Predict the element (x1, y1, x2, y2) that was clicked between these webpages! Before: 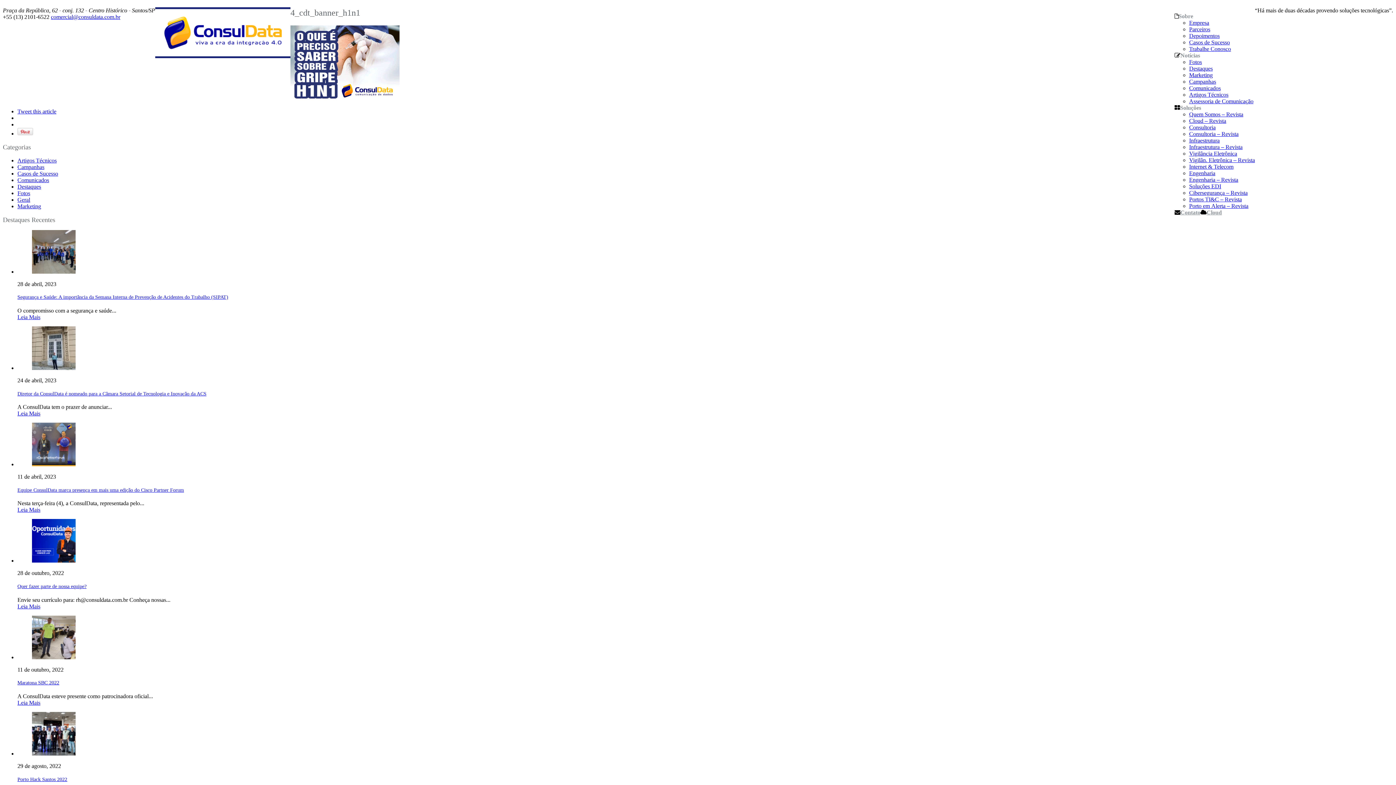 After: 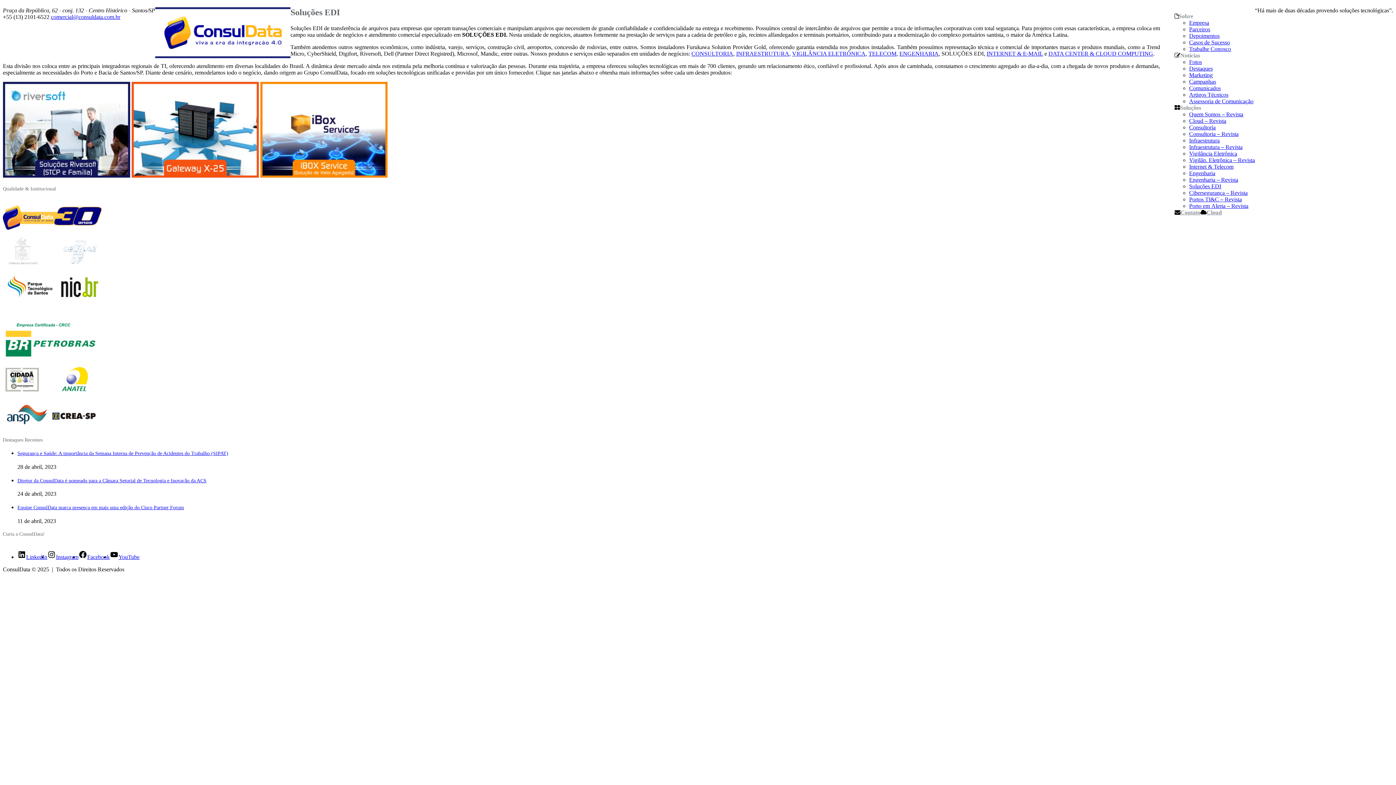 Action: label: Soluções EDI bbox: (1189, 183, 1221, 189)